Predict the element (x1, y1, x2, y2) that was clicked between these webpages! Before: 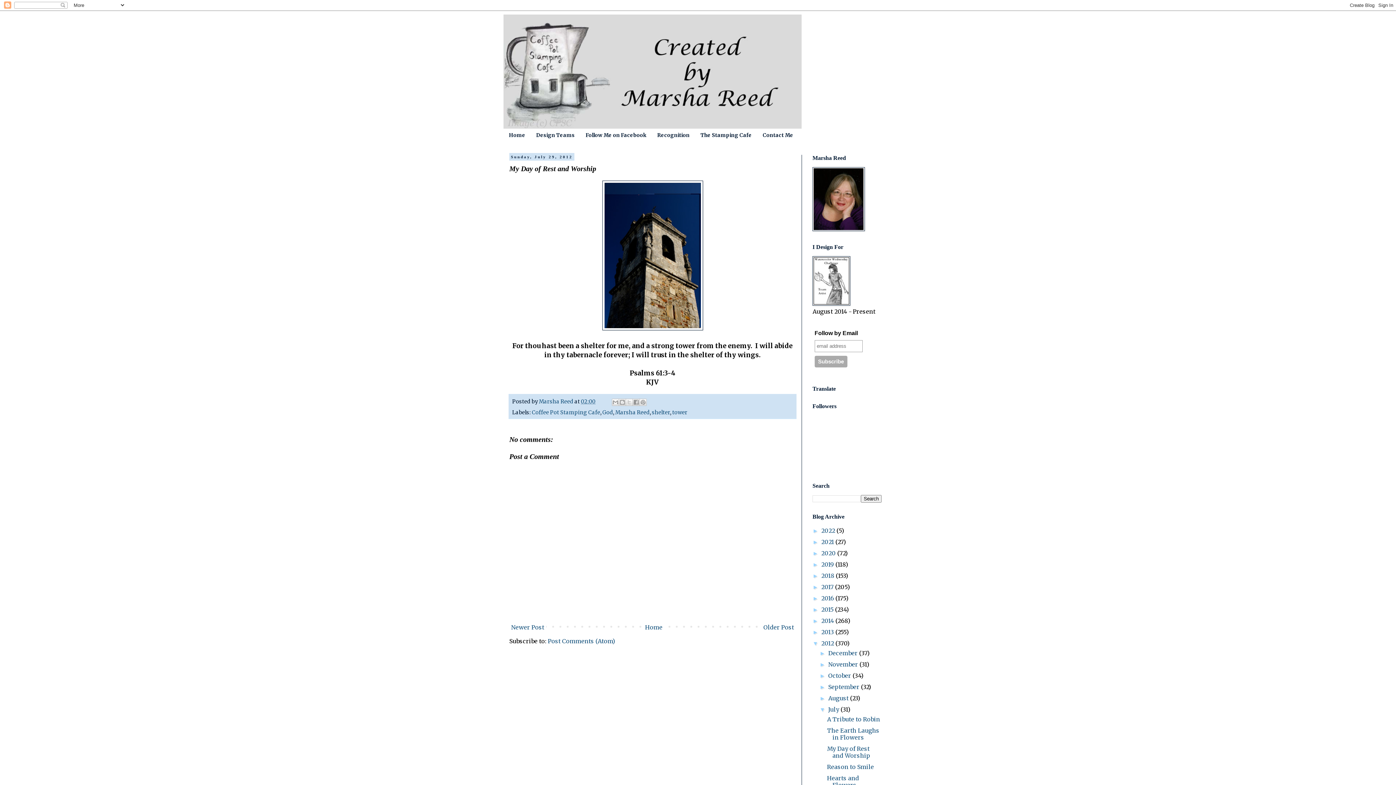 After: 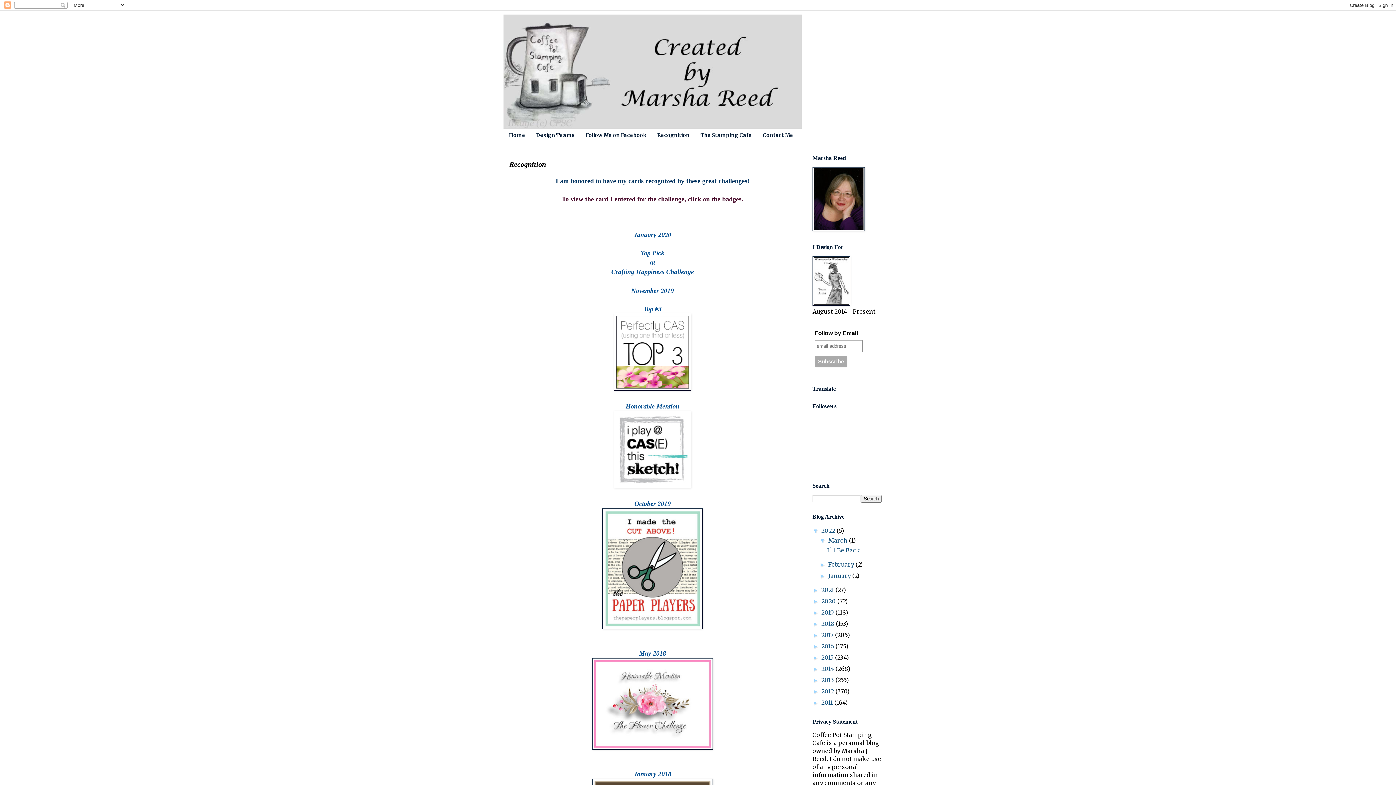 Action: bbox: (652, 129, 695, 141) label: Recognition